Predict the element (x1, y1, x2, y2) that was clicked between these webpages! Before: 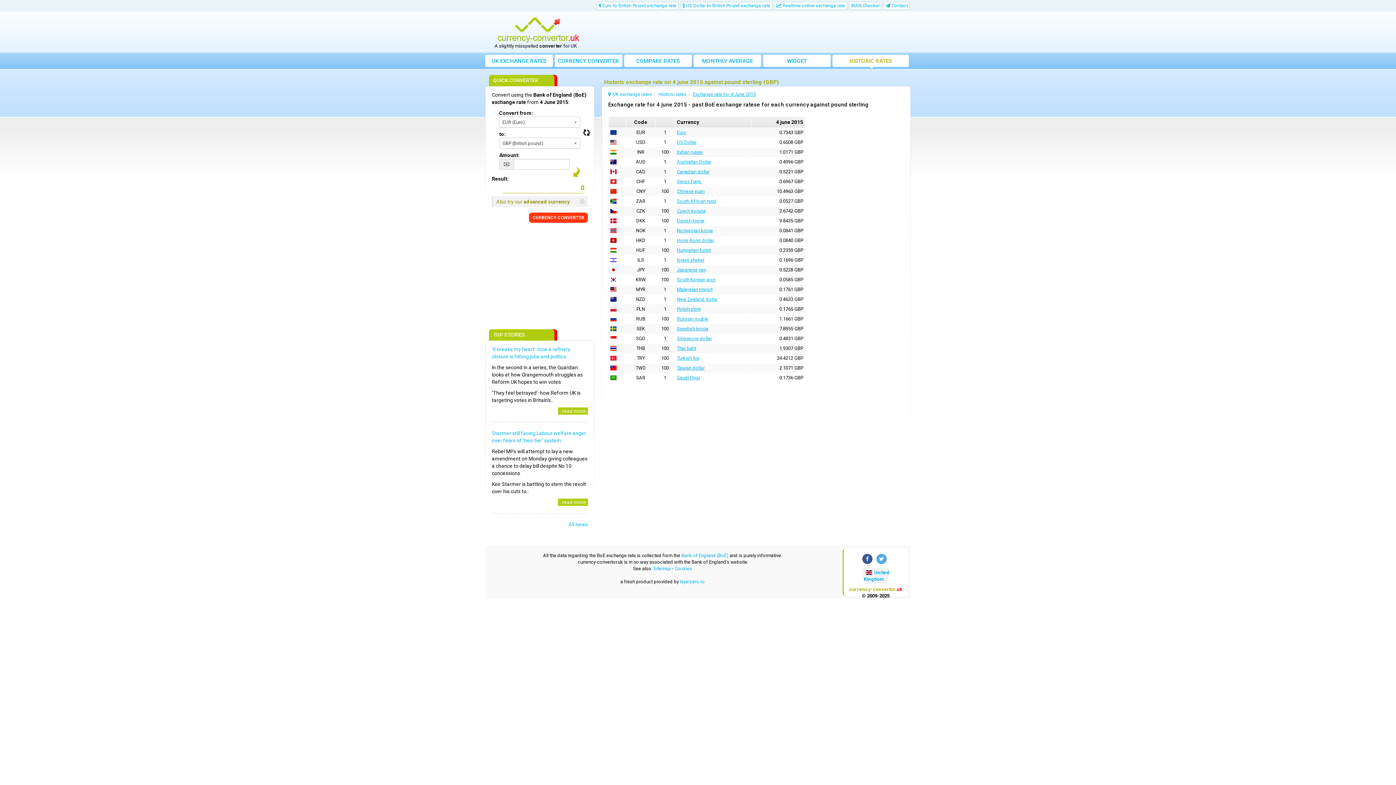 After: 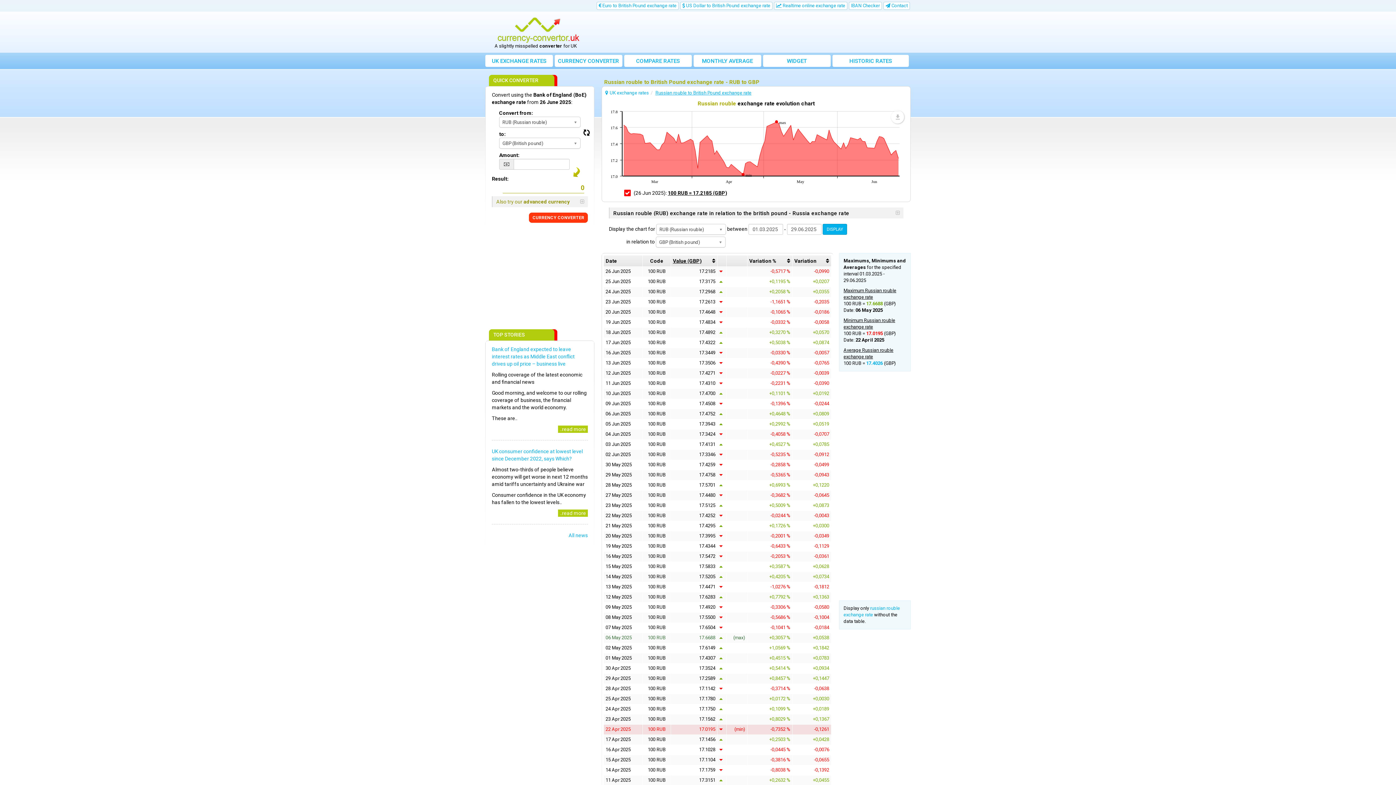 Action: label: Russian rouble bbox: (677, 316, 708, 321)